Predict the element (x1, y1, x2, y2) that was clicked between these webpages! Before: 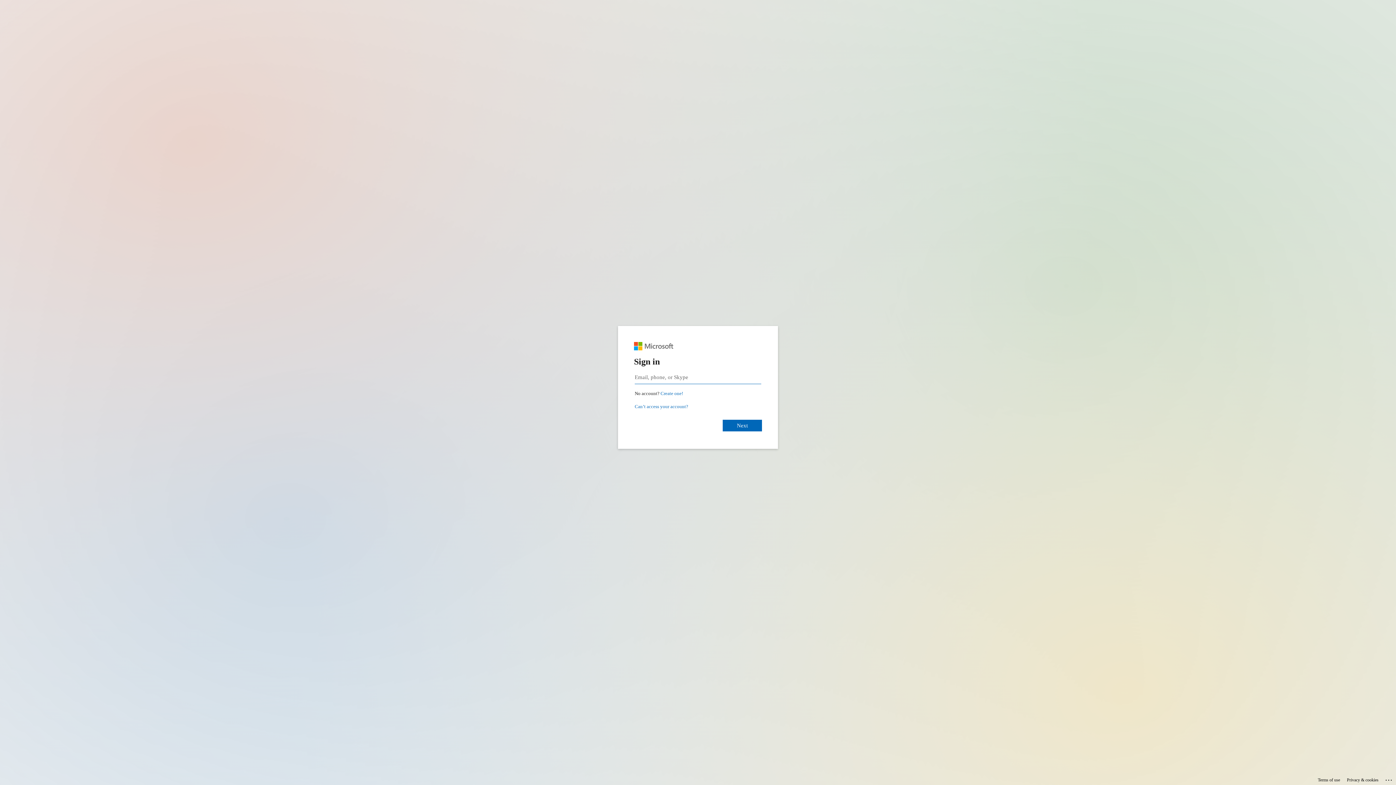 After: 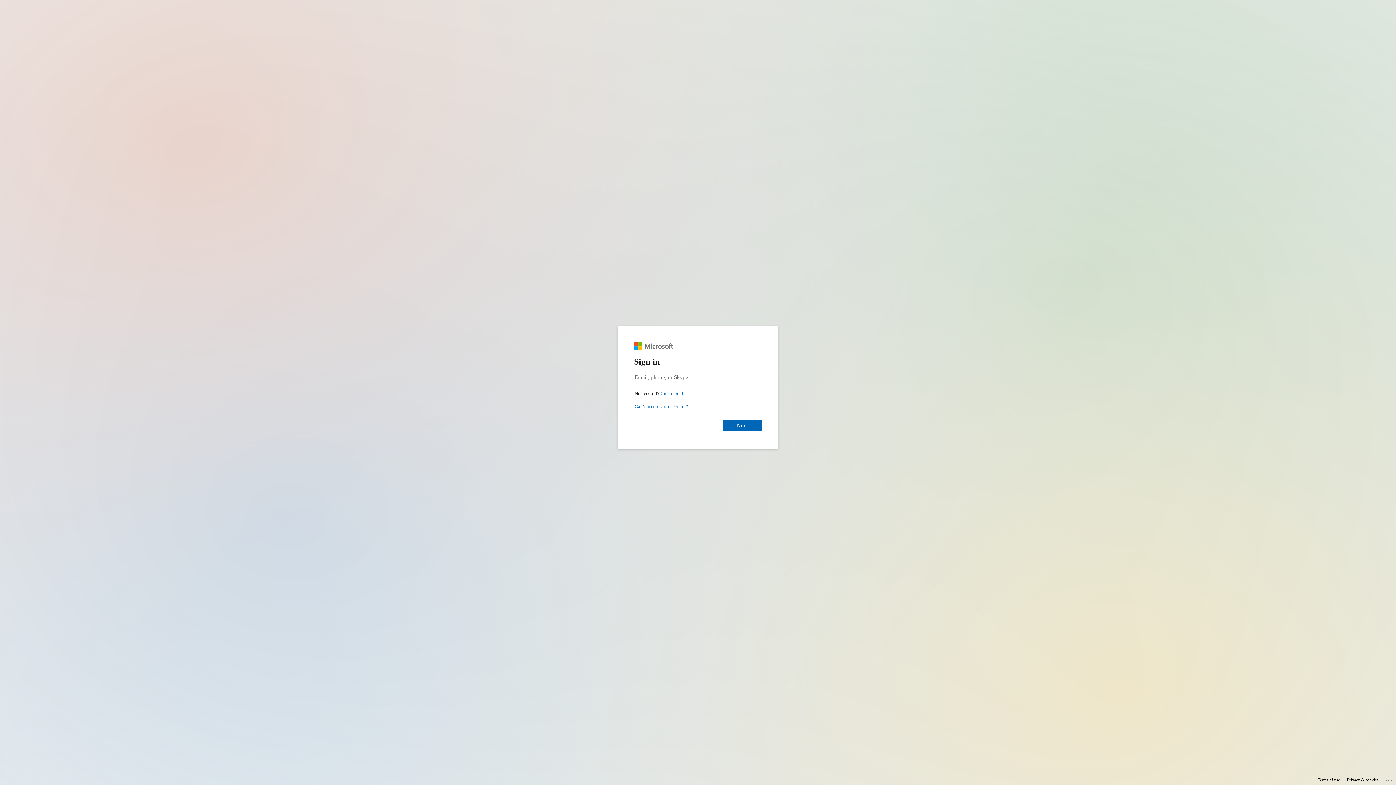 Action: bbox: (1347, 775, 1378, 785) label: Privacy & cookies